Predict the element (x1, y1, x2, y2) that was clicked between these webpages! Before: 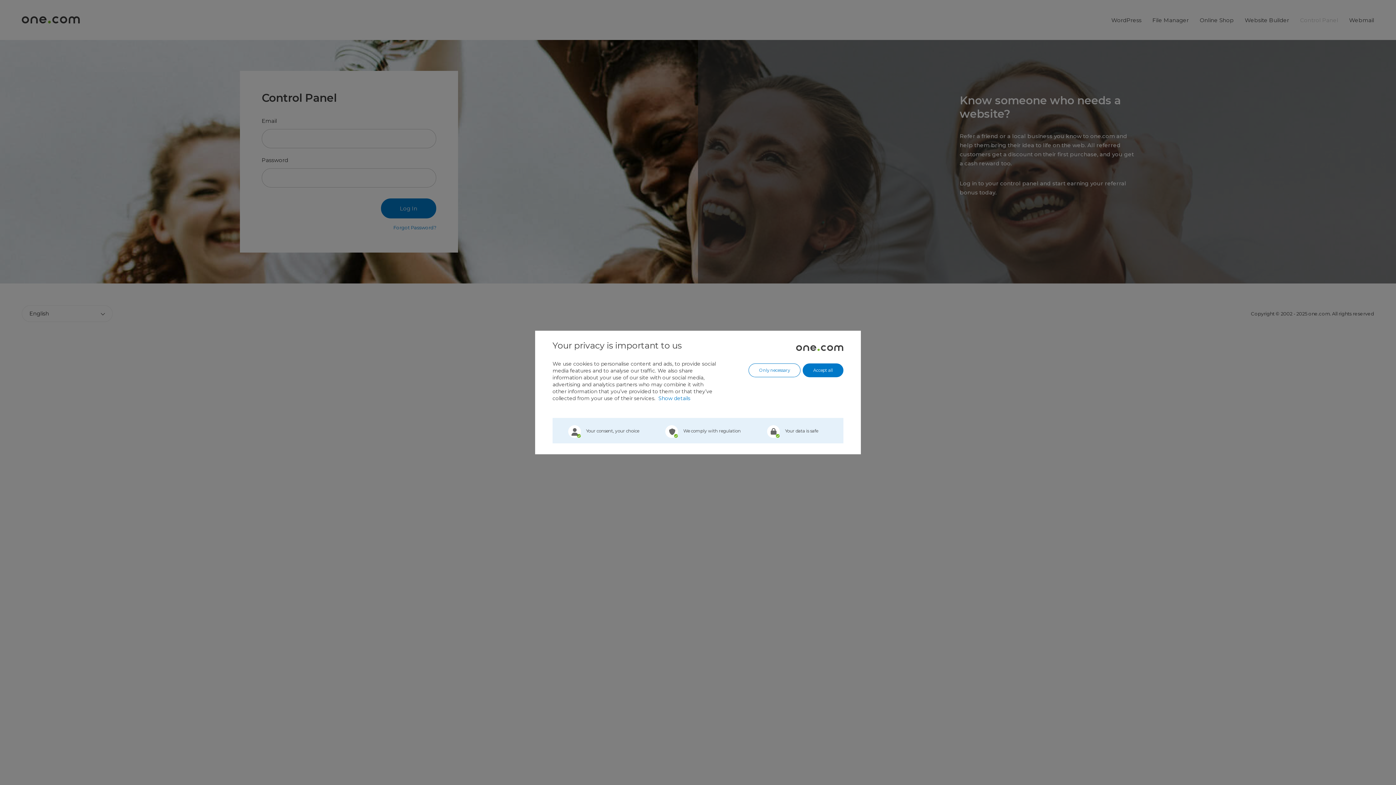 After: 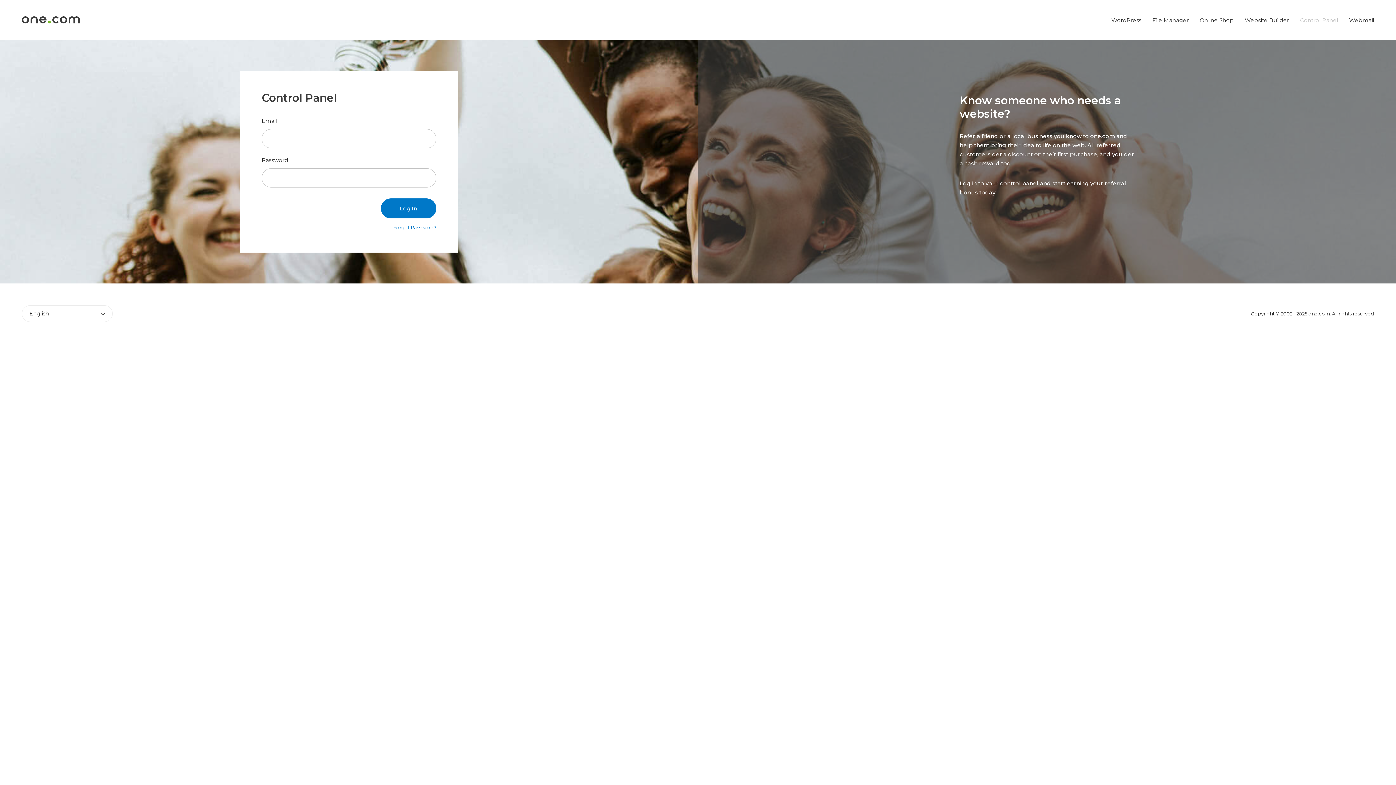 Action: bbox: (748, 363, 800, 377) label: Only necessary